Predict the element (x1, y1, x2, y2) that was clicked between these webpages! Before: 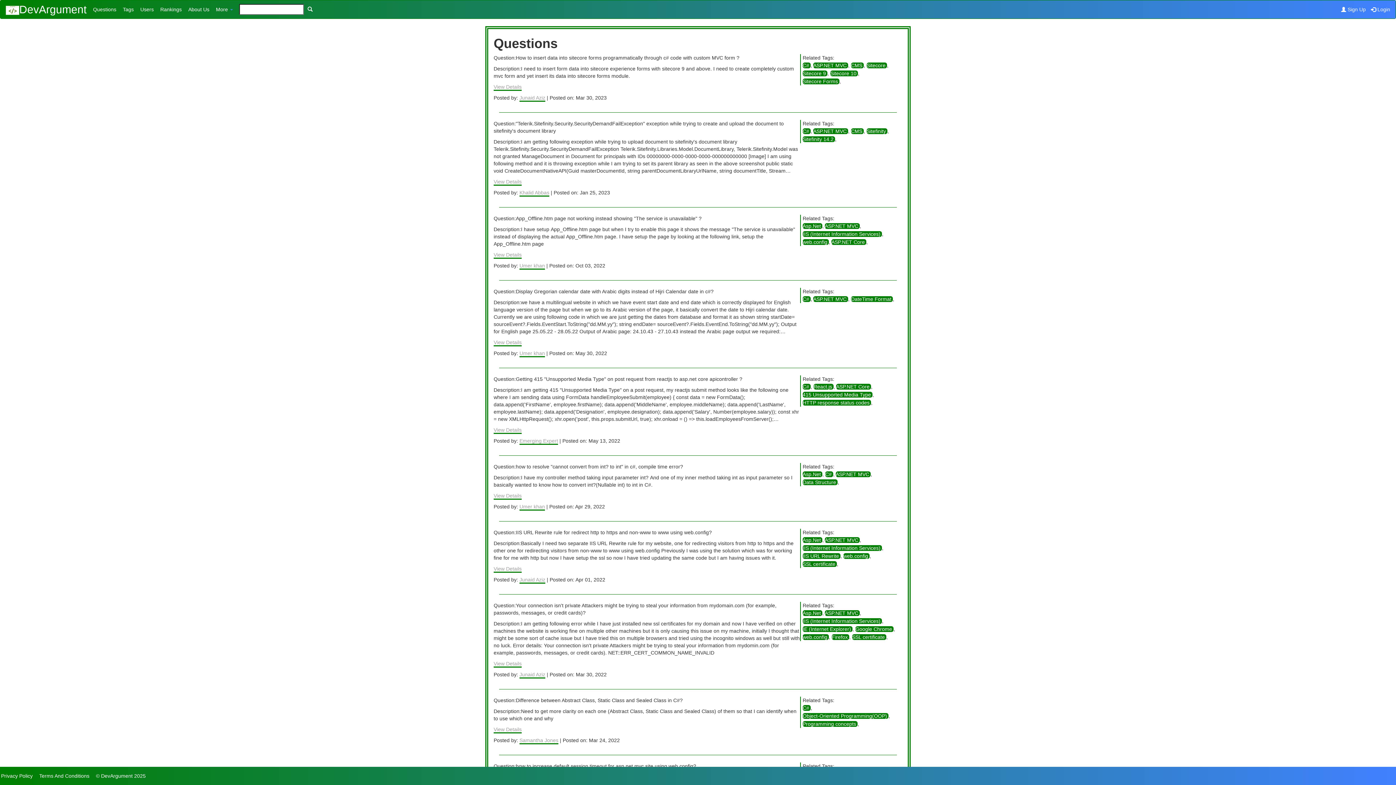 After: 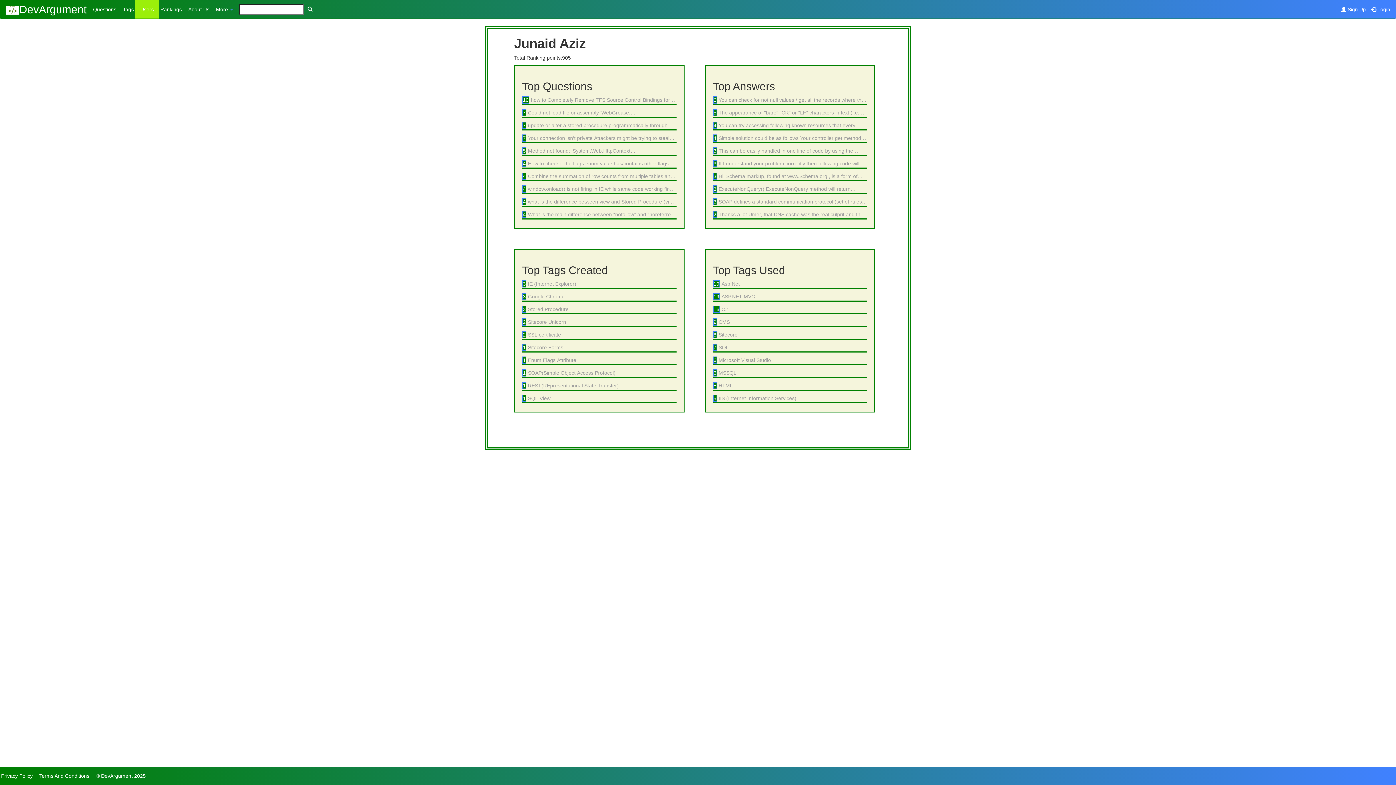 Action: bbox: (519, 94, 545, 101) label: Junaid Aziz